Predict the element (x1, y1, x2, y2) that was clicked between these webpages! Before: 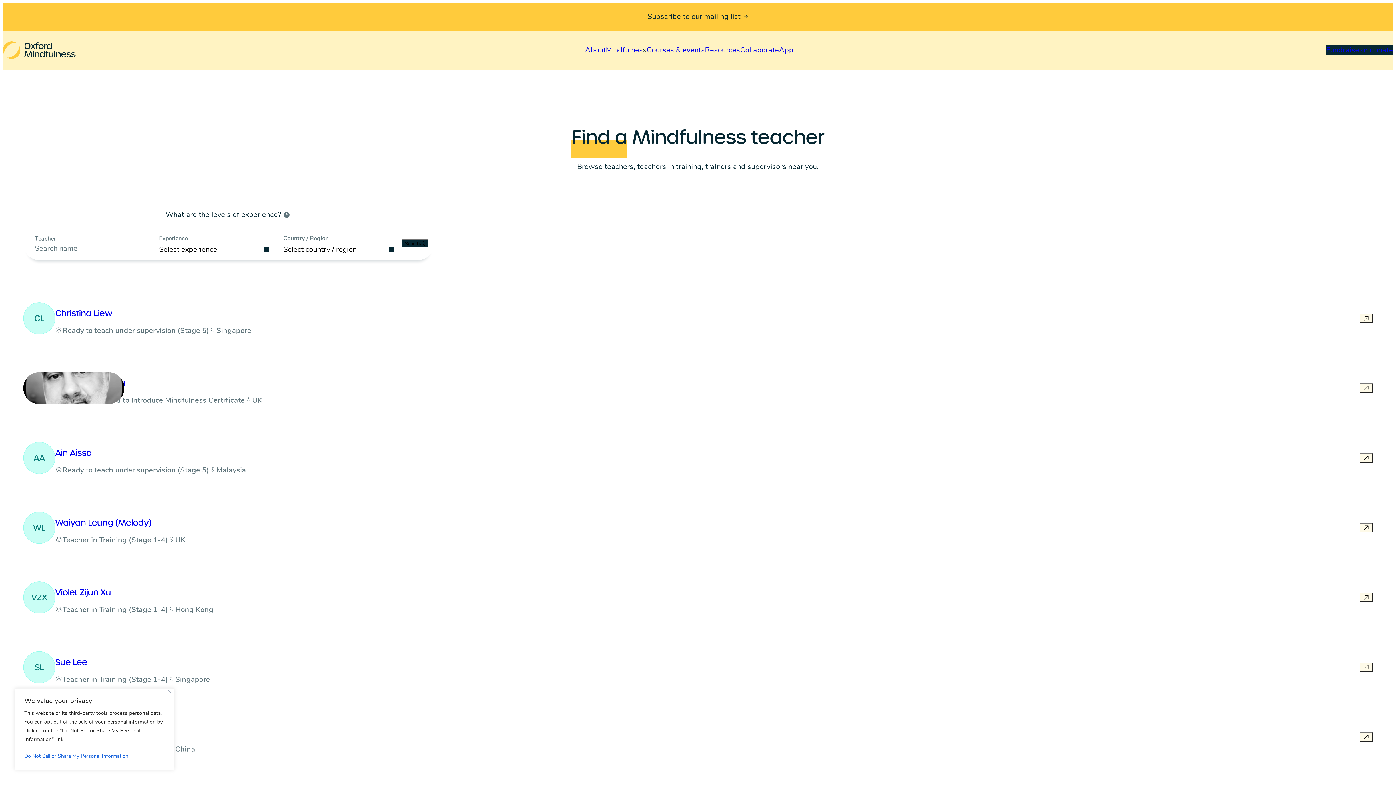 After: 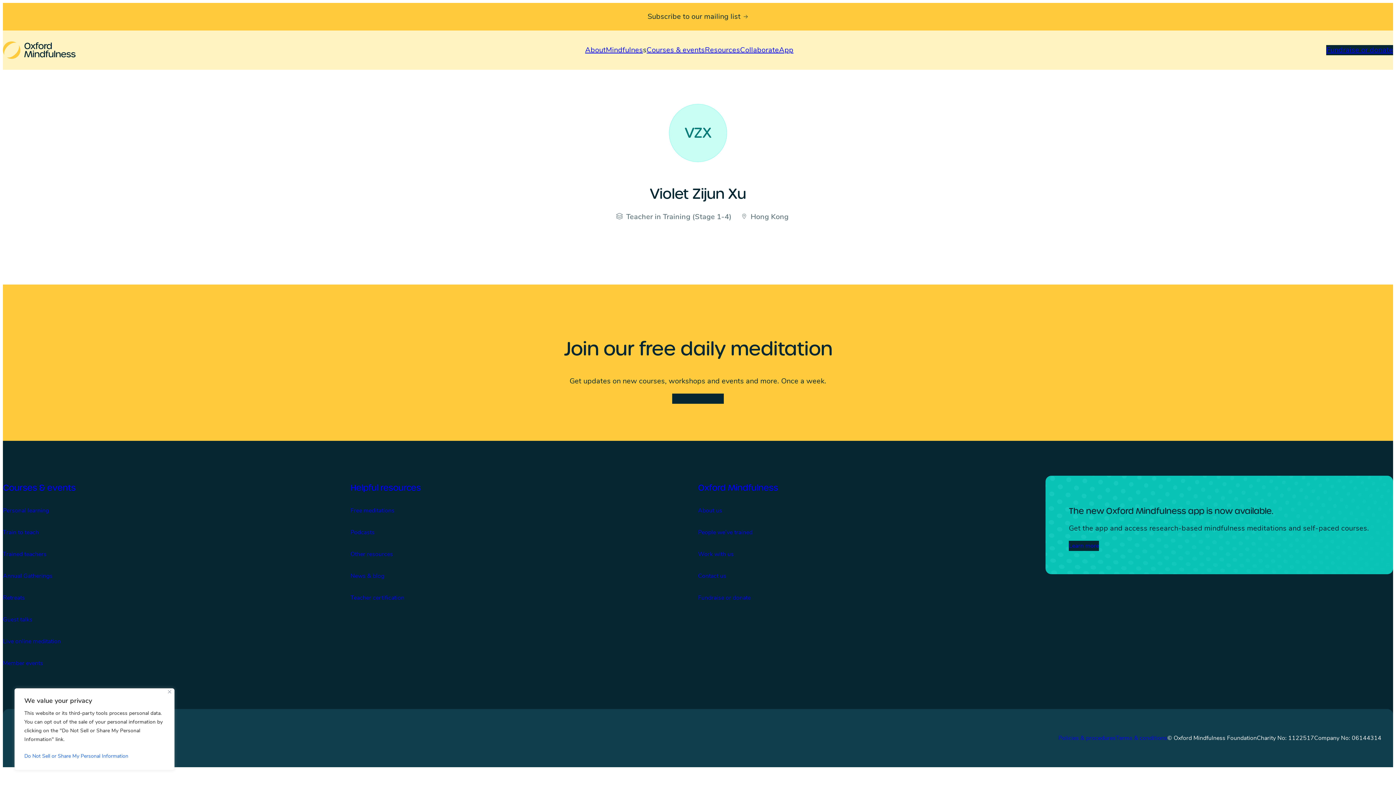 Action: bbox: (1360, 592, 1373, 602)